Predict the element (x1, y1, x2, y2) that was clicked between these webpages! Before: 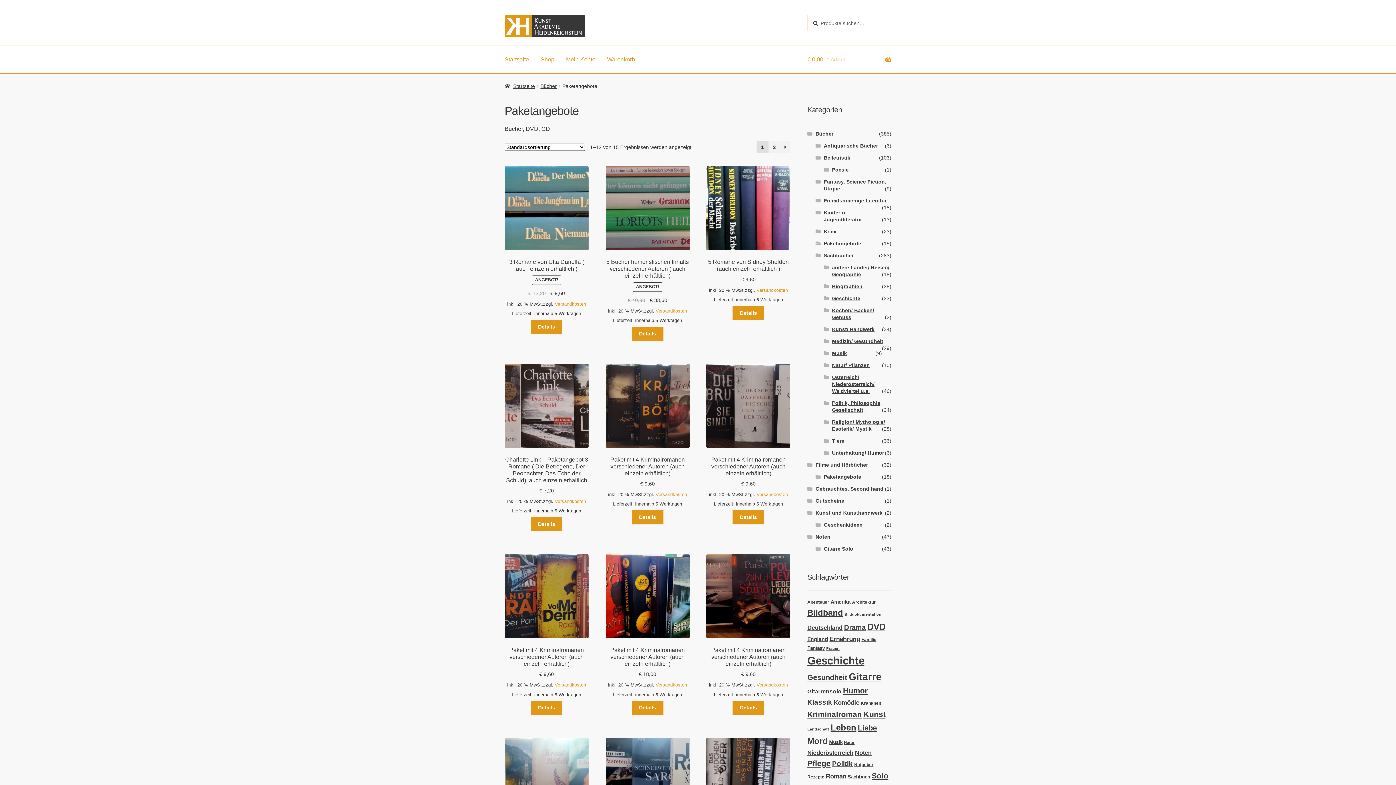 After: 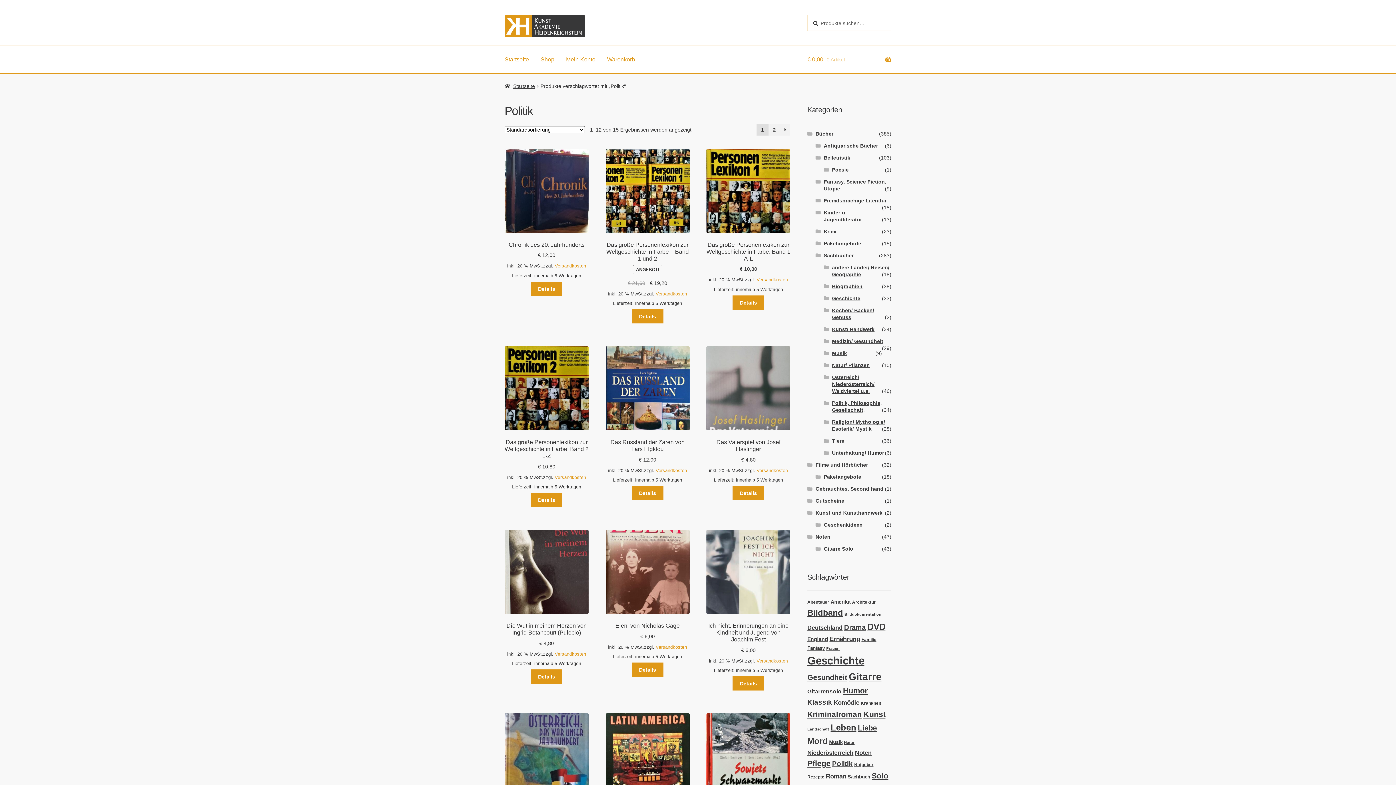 Action: bbox: (832, 760, 852, 767) label: Politik (15 Produkte)